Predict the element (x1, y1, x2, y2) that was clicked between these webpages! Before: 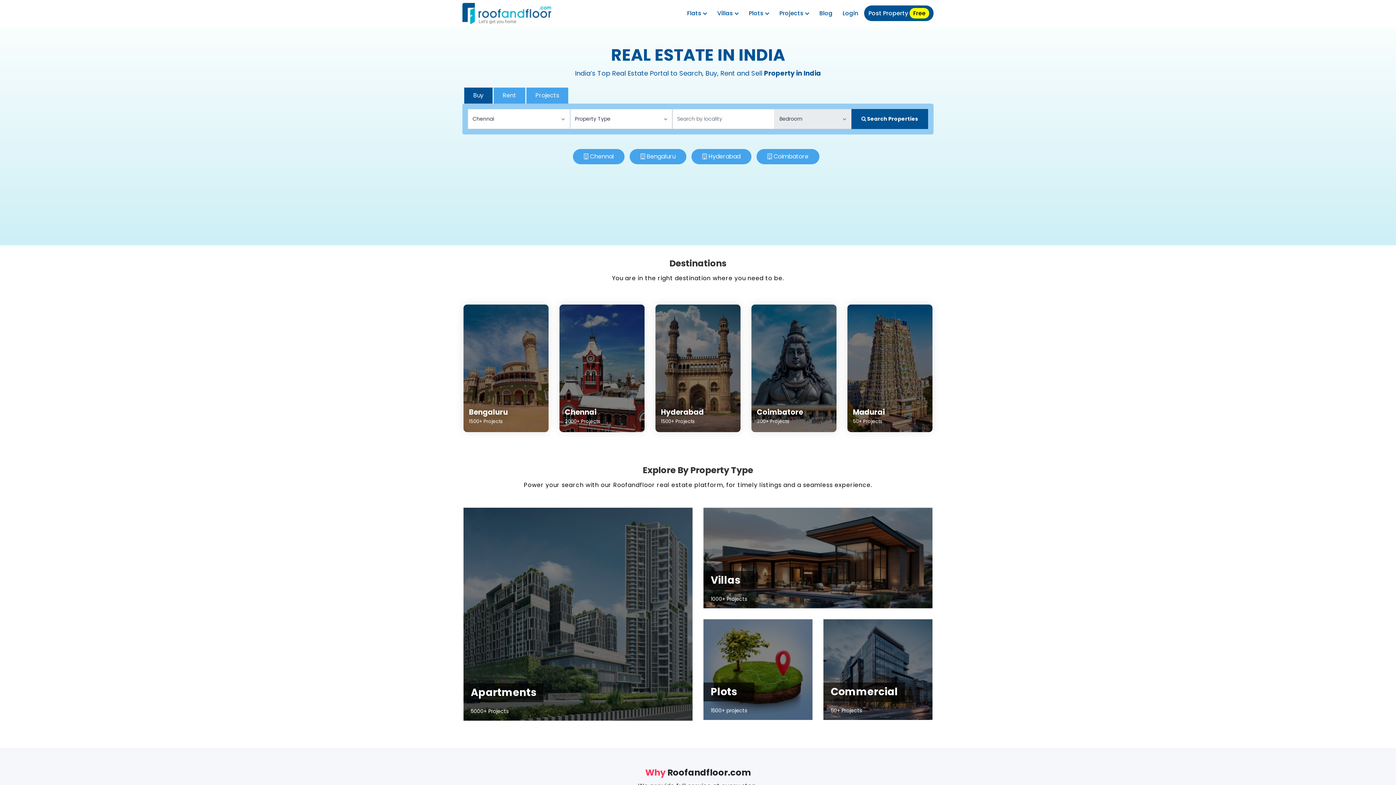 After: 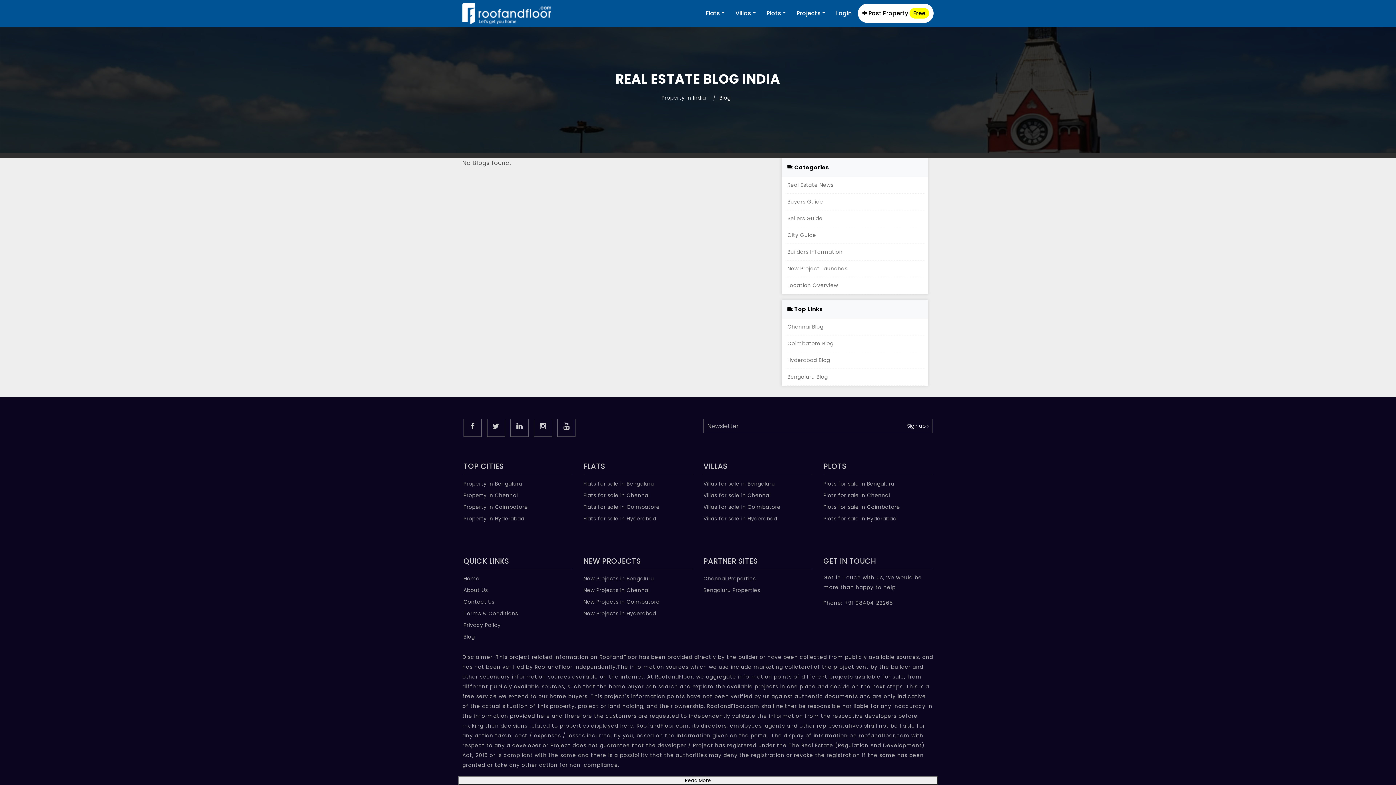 Action: label: Blog bbox: (815, 5, 837, 21)